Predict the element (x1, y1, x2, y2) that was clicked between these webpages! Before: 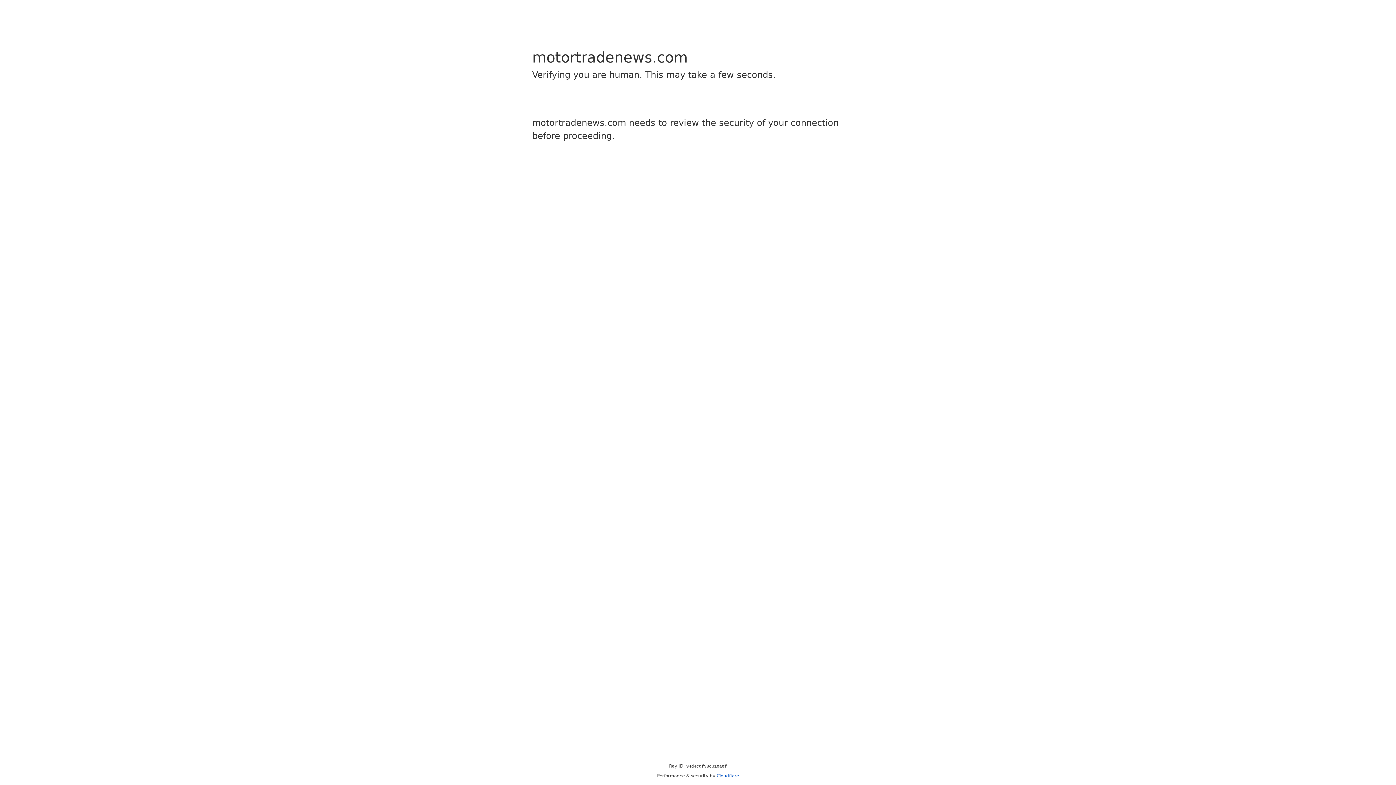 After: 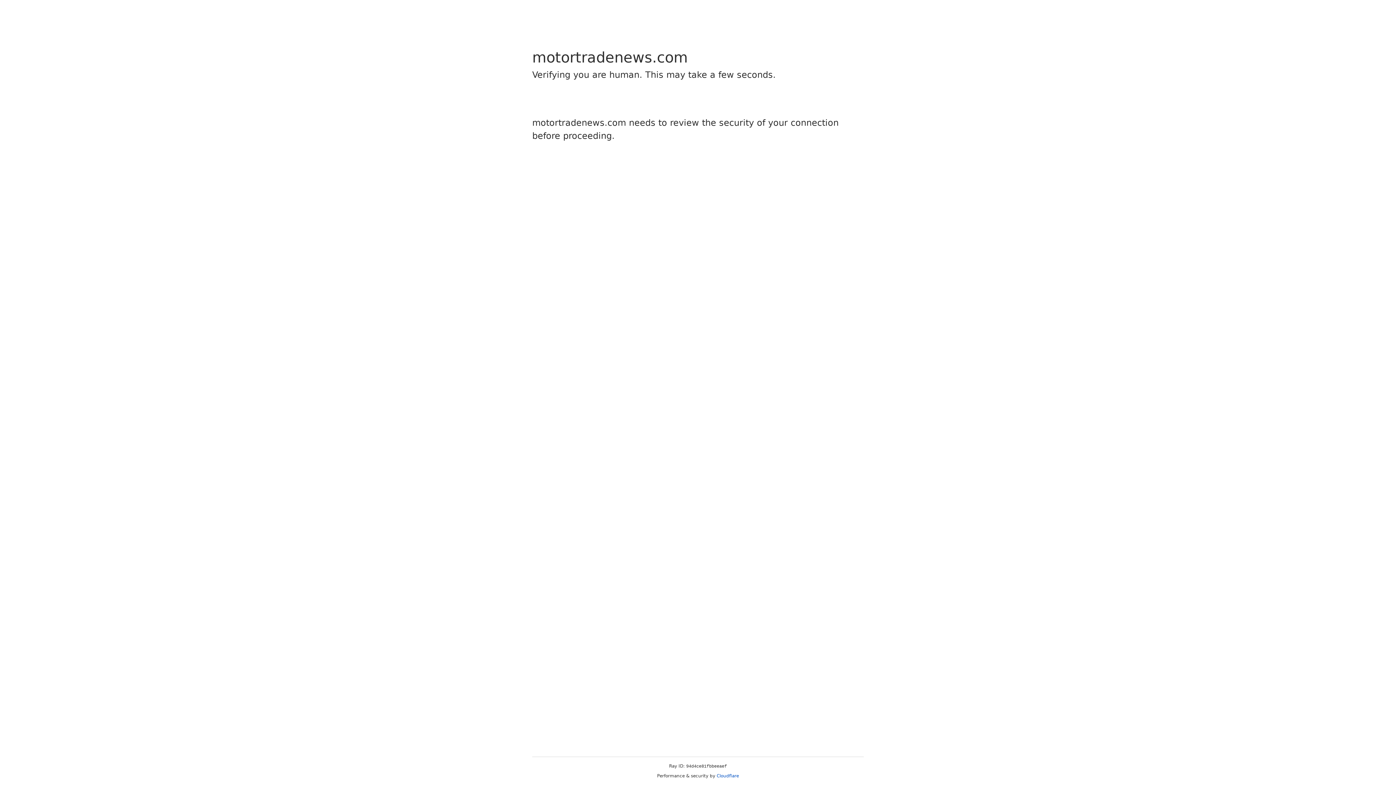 Action: bbox: (716, 773, 739, 778) label: Cloudflare